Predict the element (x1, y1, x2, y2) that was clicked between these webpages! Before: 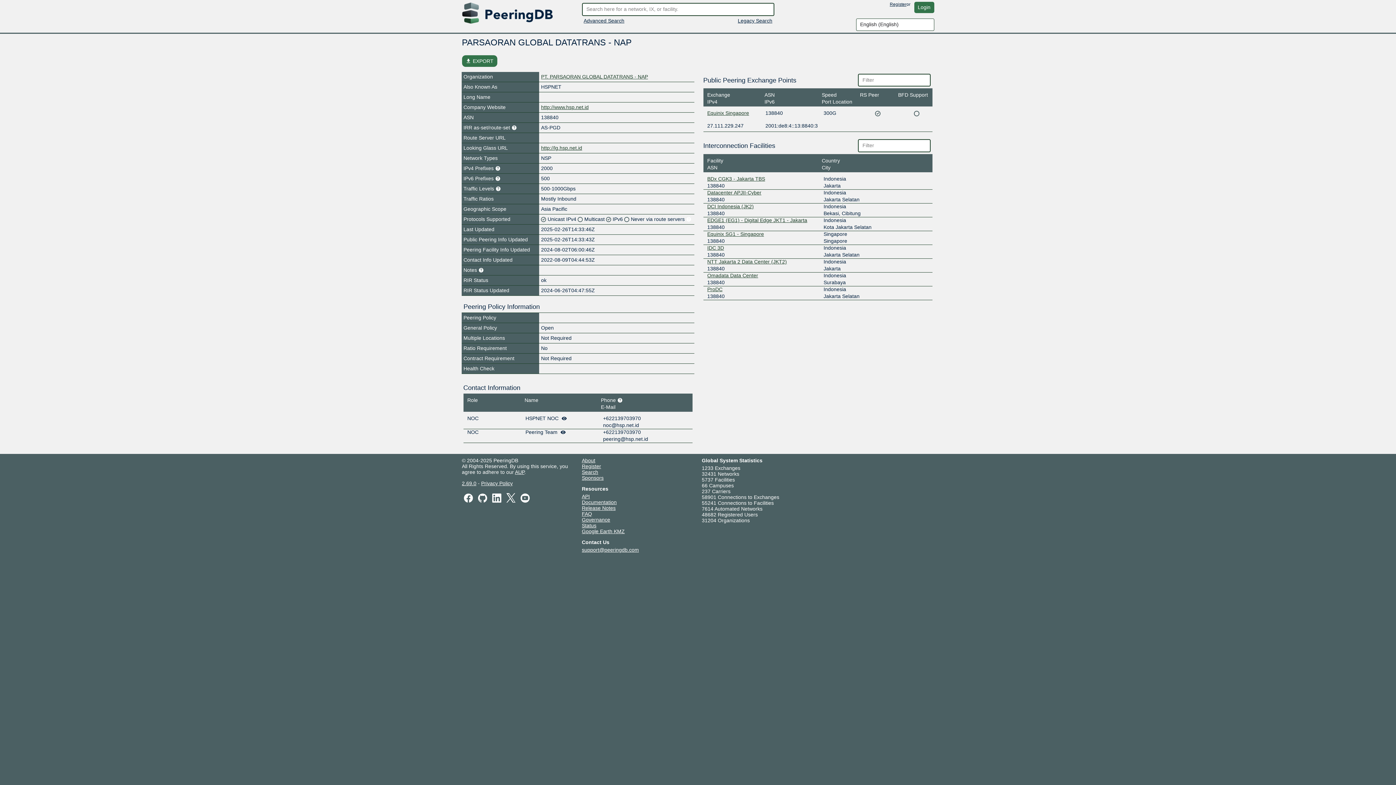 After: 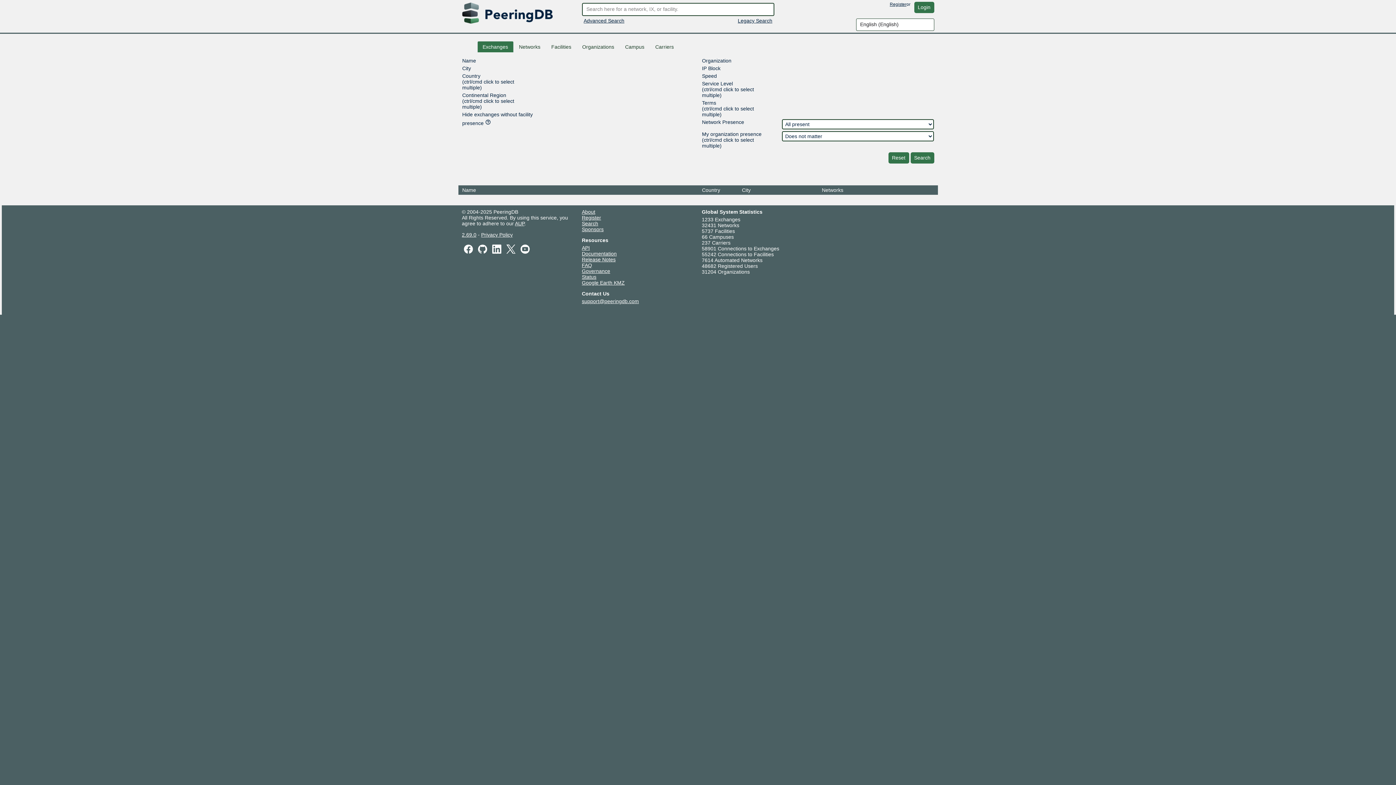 Action: bbox: (583, 17, 624, 23) label: Advanced Search